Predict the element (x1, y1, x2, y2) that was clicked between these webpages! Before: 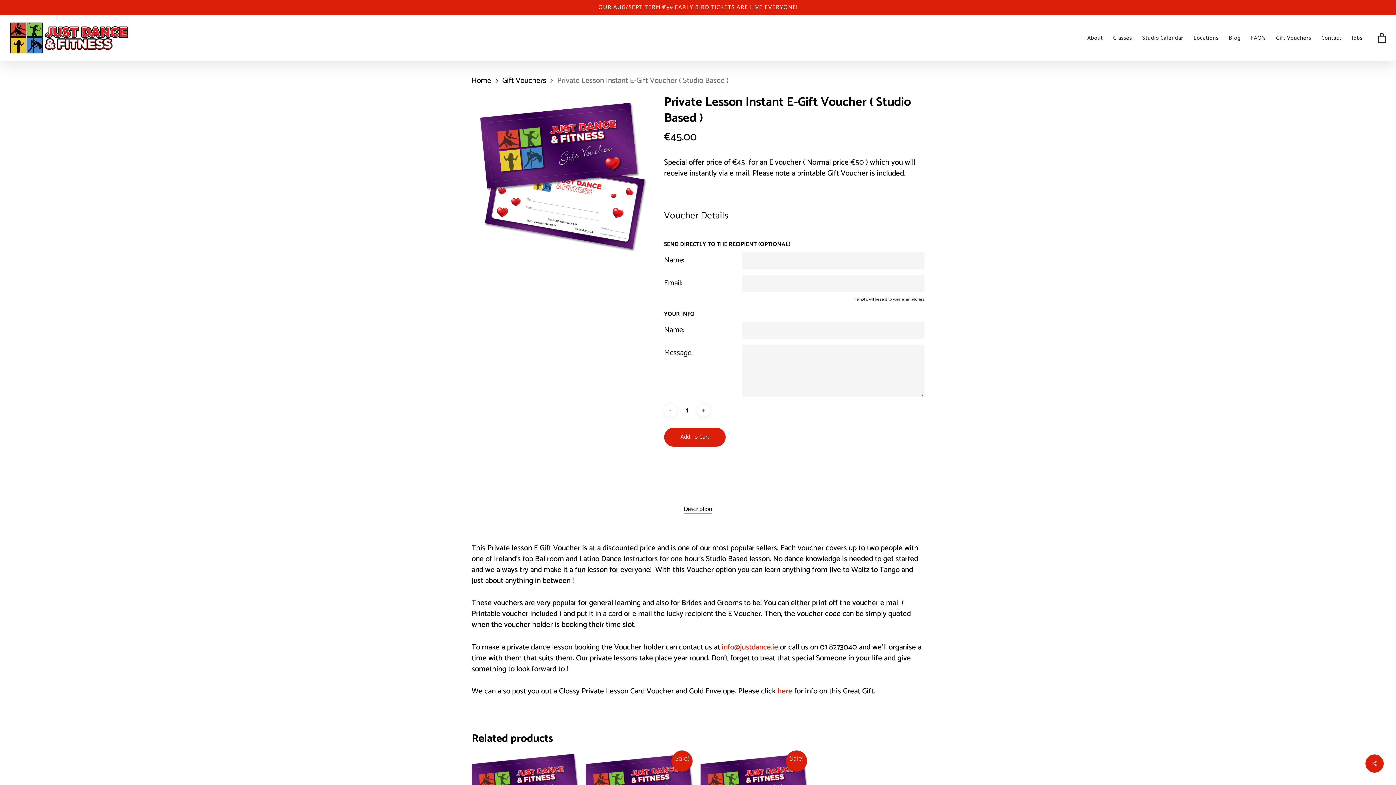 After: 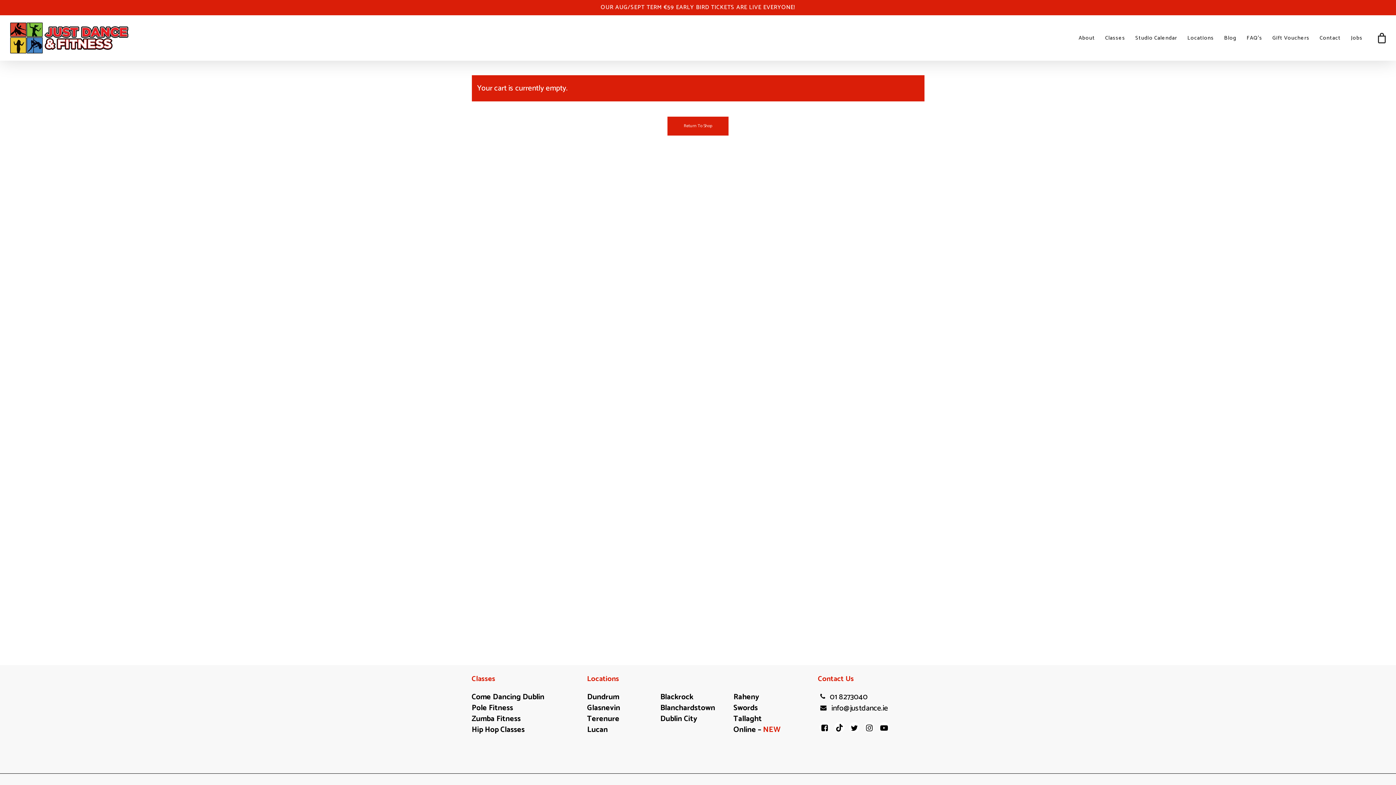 Action: bbox: (1378, 34, 1386, 42) label: Cart